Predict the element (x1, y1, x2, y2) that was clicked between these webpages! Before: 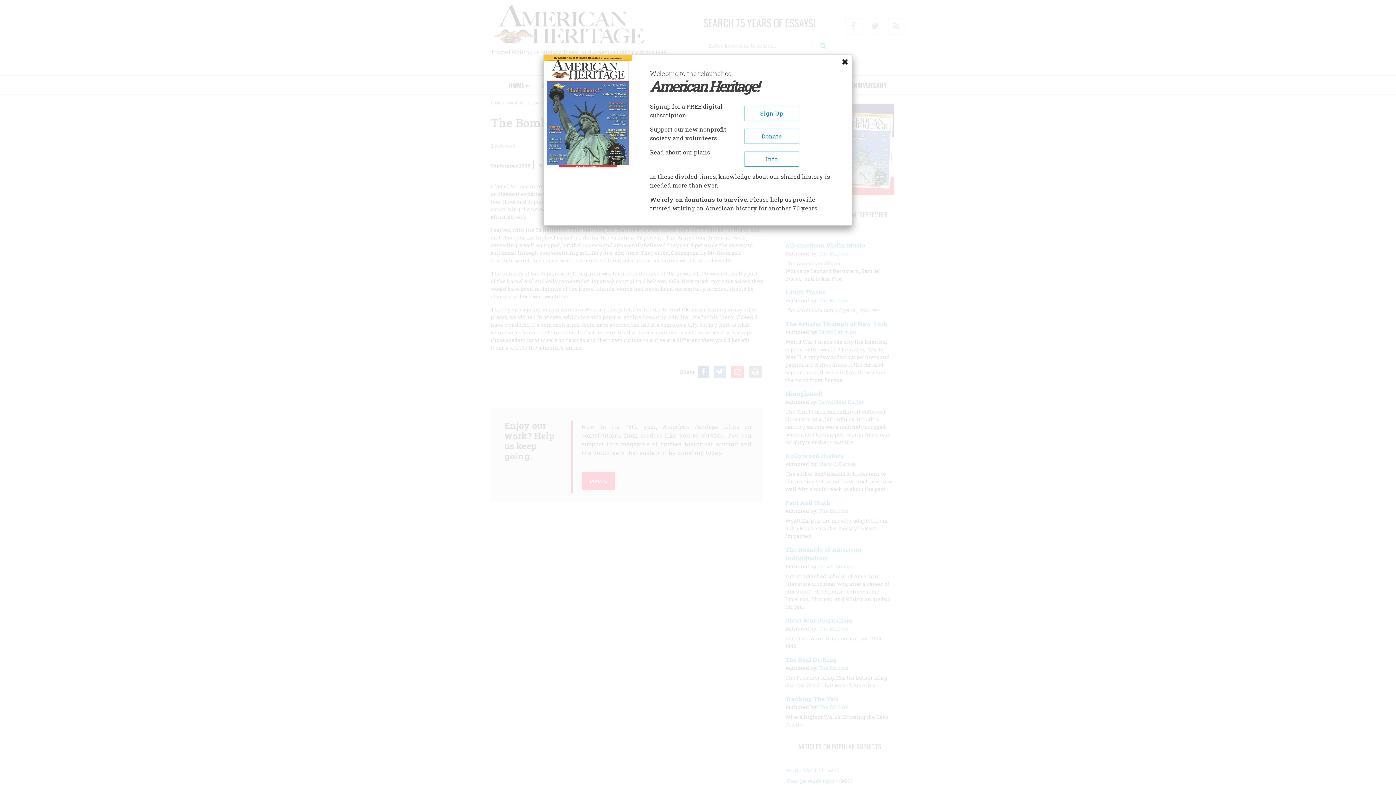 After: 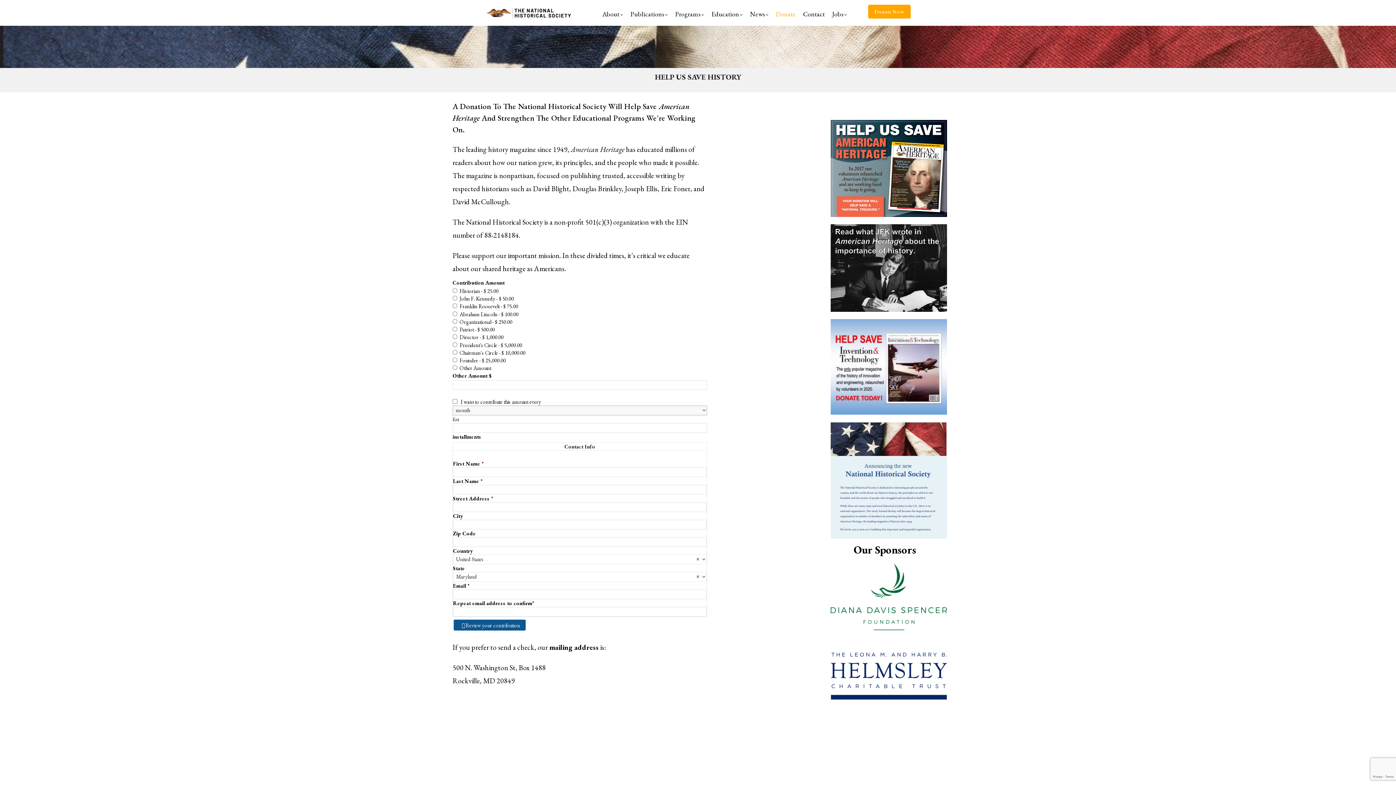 Action: label: Donate bbox: (744, 128, 799, 144)